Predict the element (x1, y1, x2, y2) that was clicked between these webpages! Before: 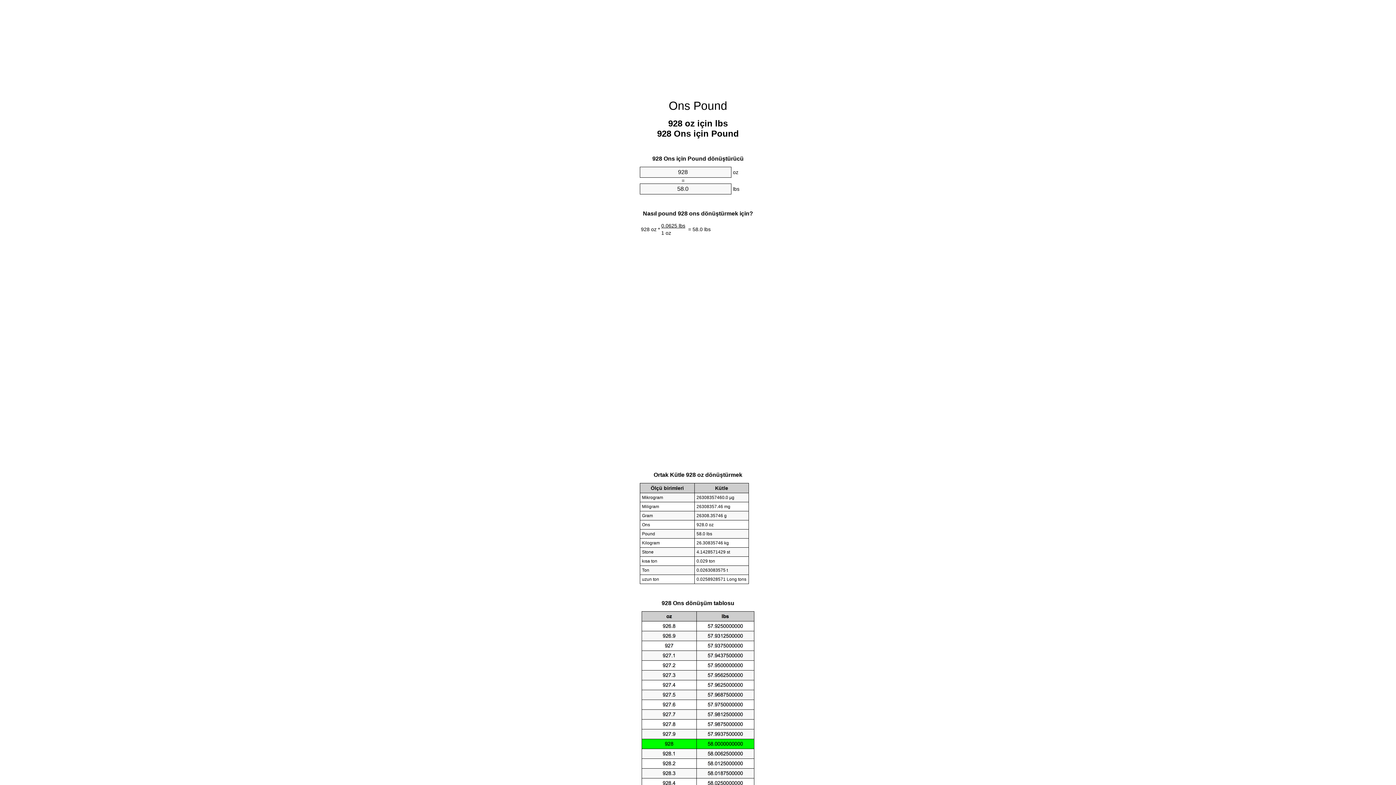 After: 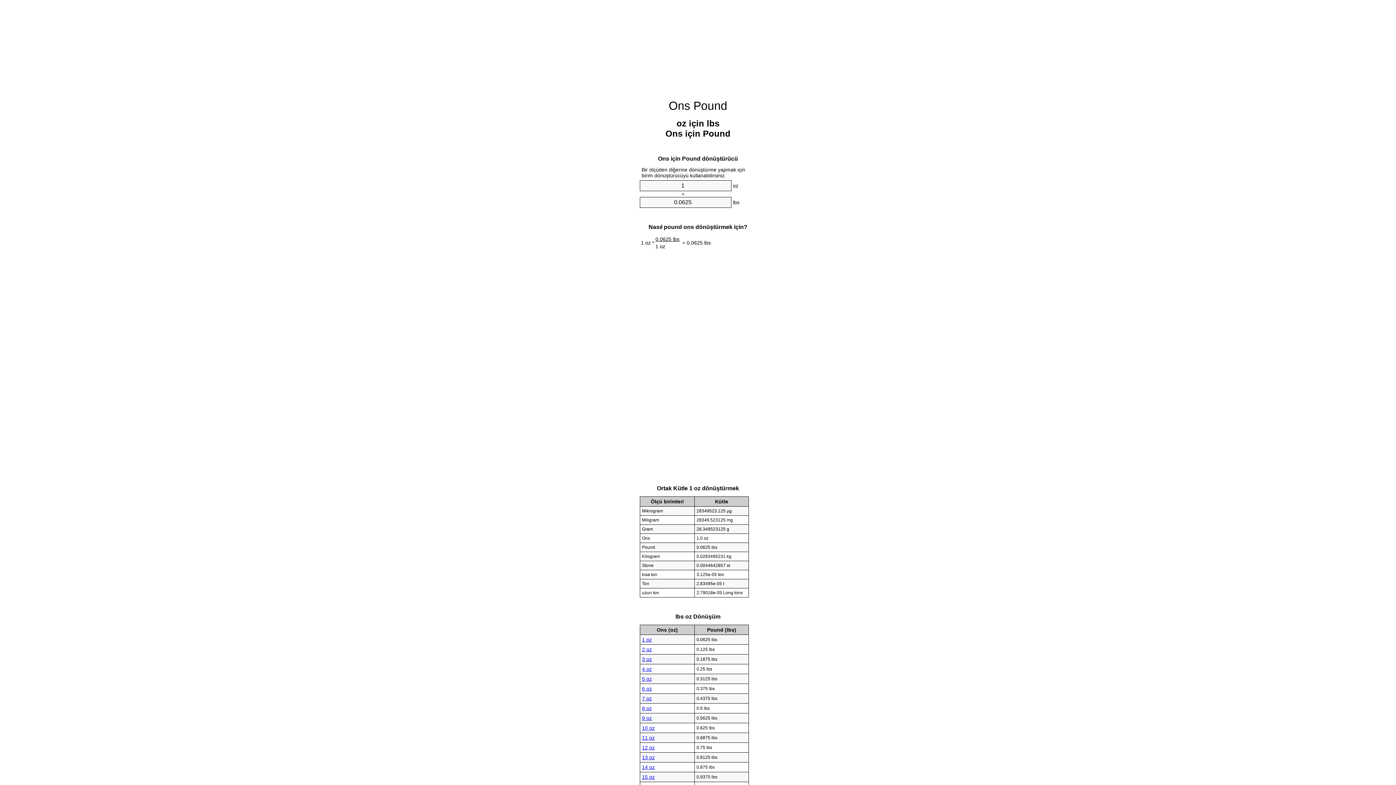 Action: bbox: (668, 99, 727, 112) label: Ons Pound